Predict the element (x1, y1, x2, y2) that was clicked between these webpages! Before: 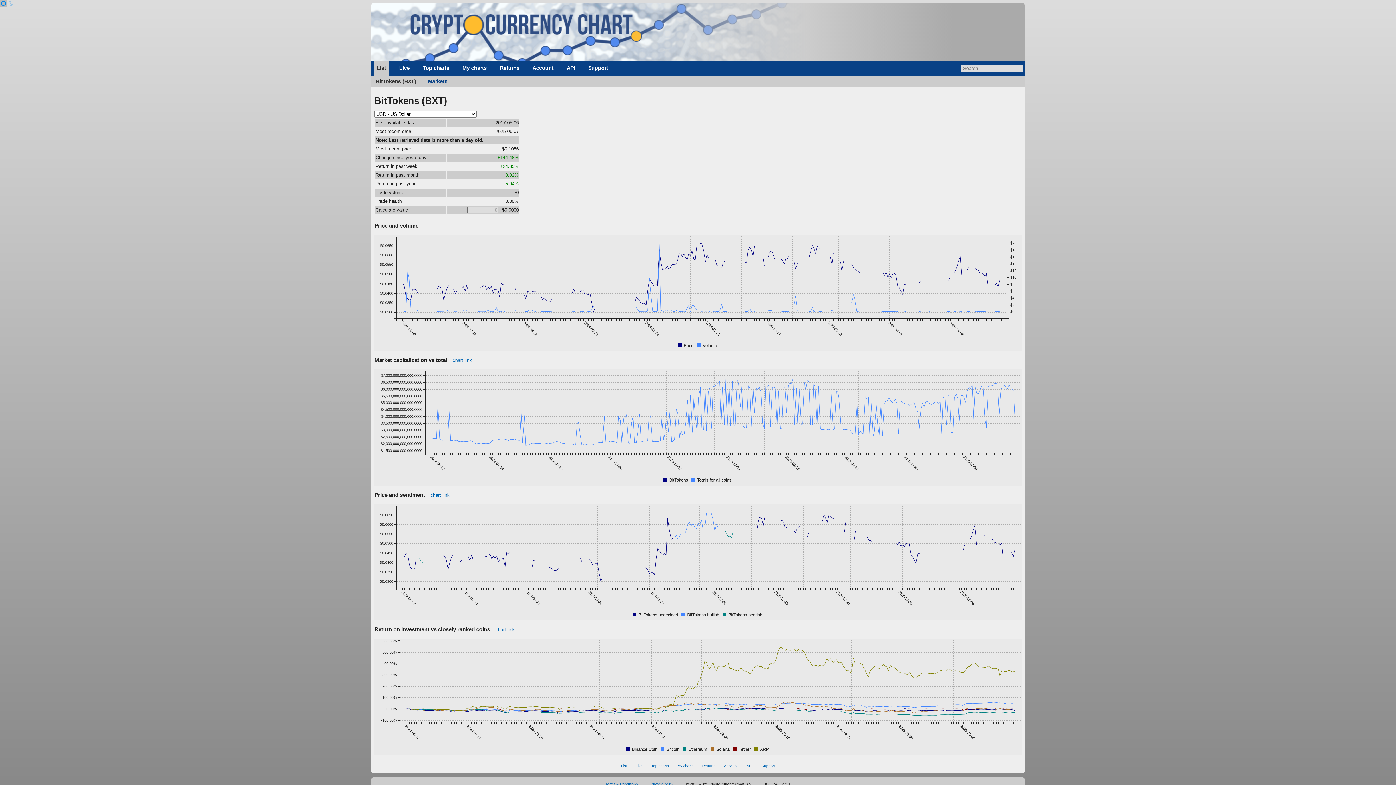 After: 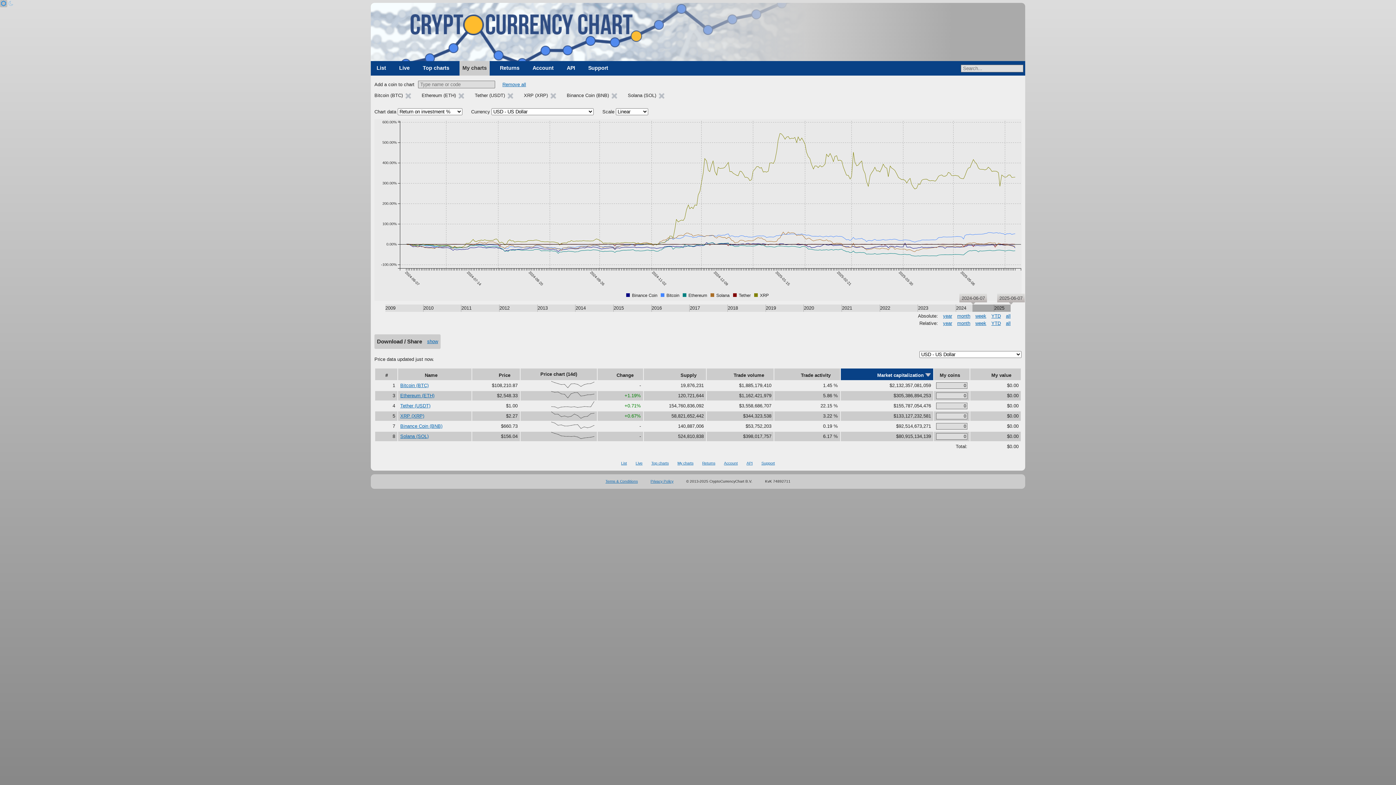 Action: bbox: (495, 627, 514, 632) label: chart link